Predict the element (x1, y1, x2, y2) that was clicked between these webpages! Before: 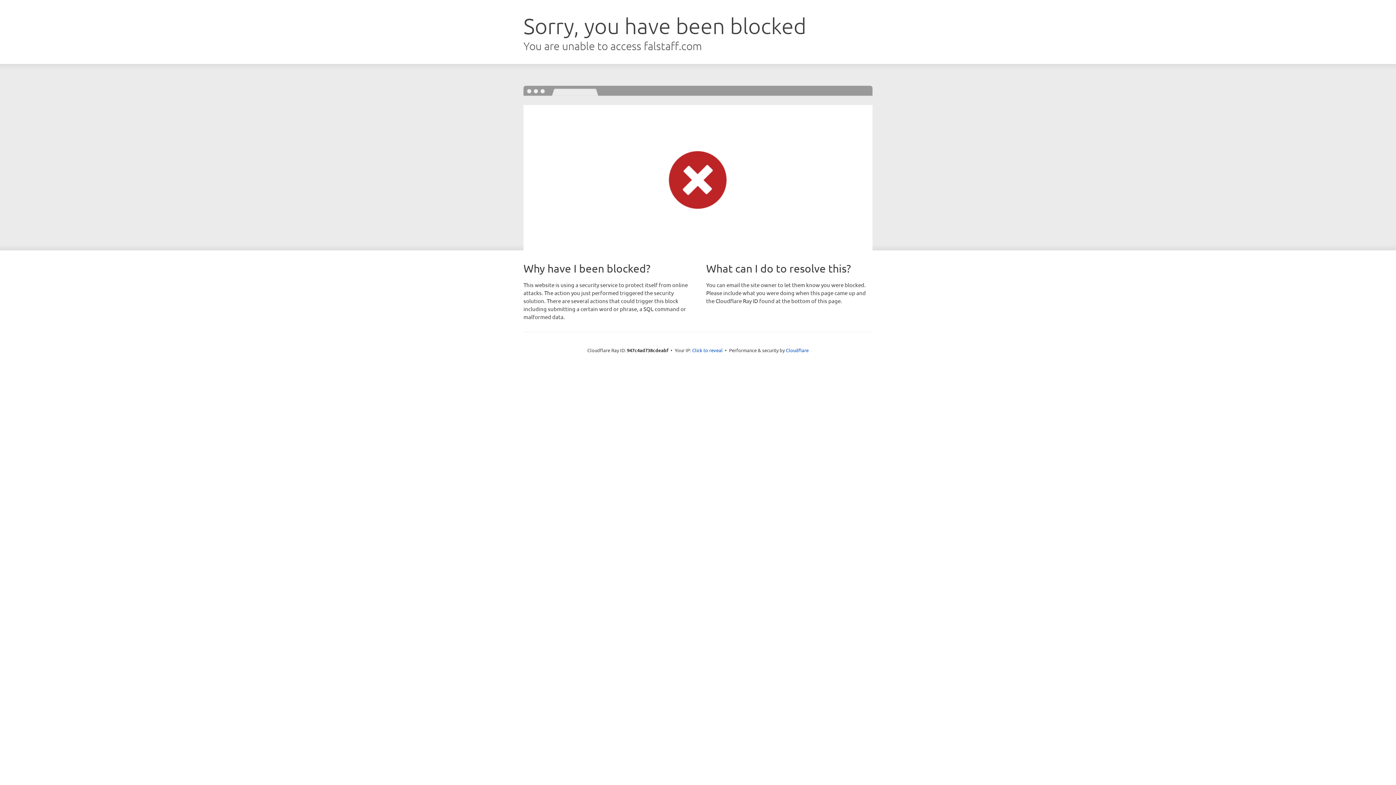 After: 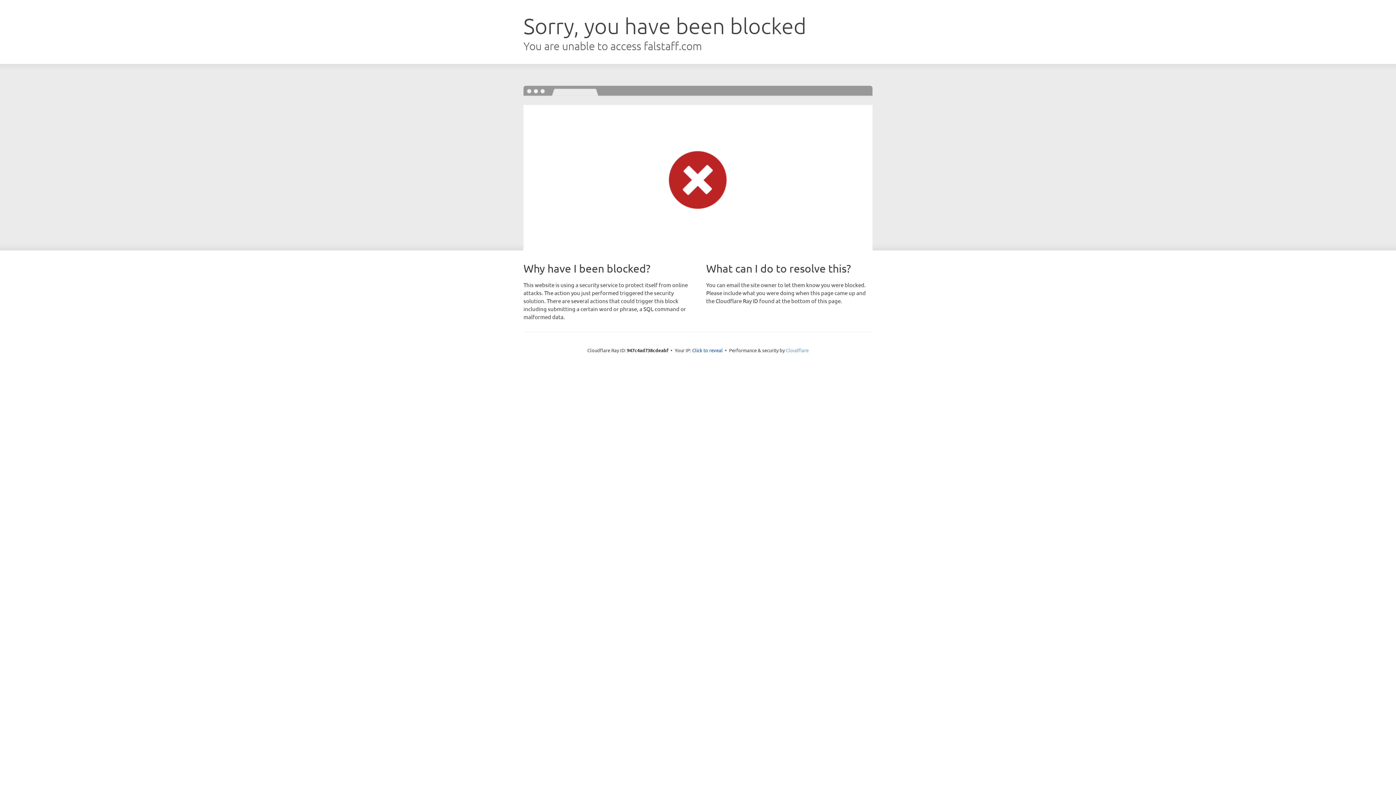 Action: bbox: (786, 347, 808, 353) label: Cloudflare